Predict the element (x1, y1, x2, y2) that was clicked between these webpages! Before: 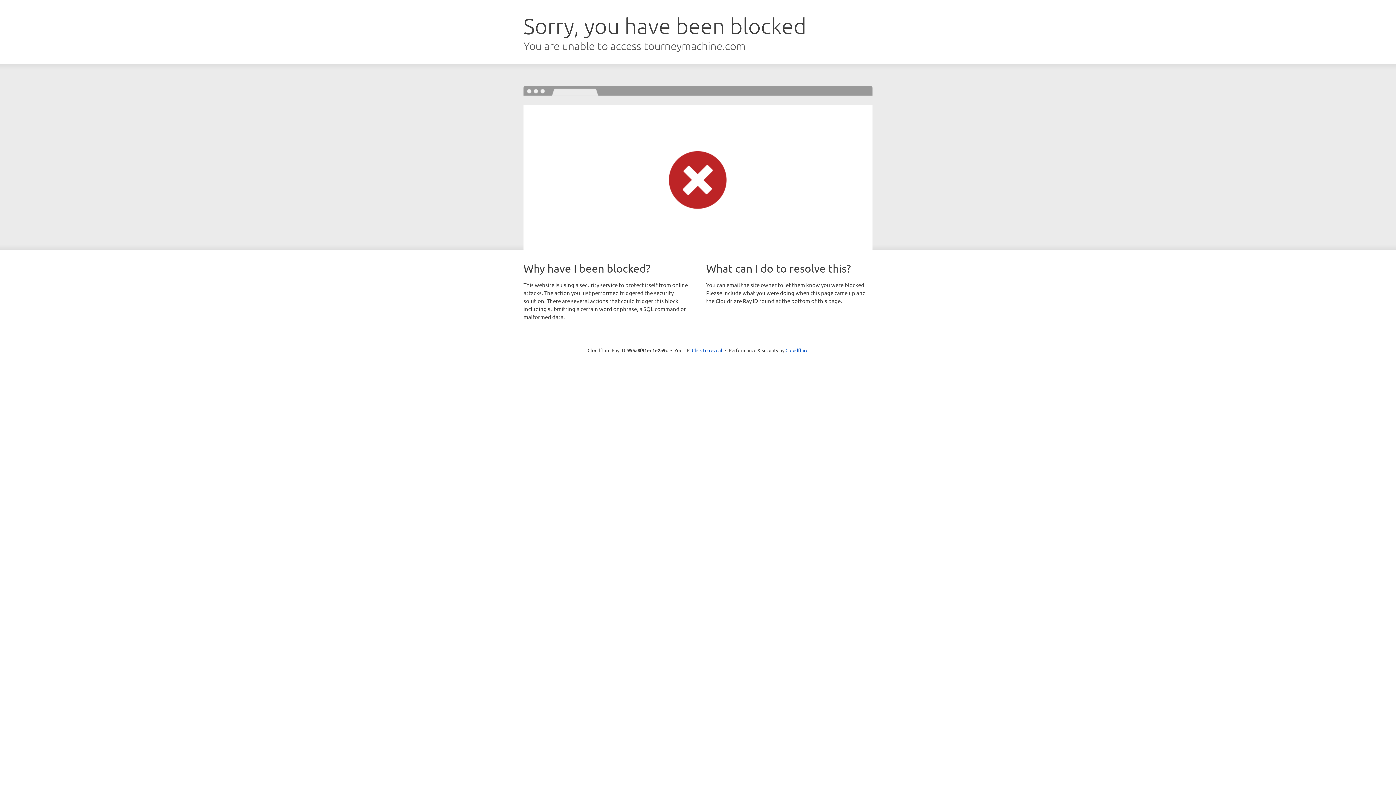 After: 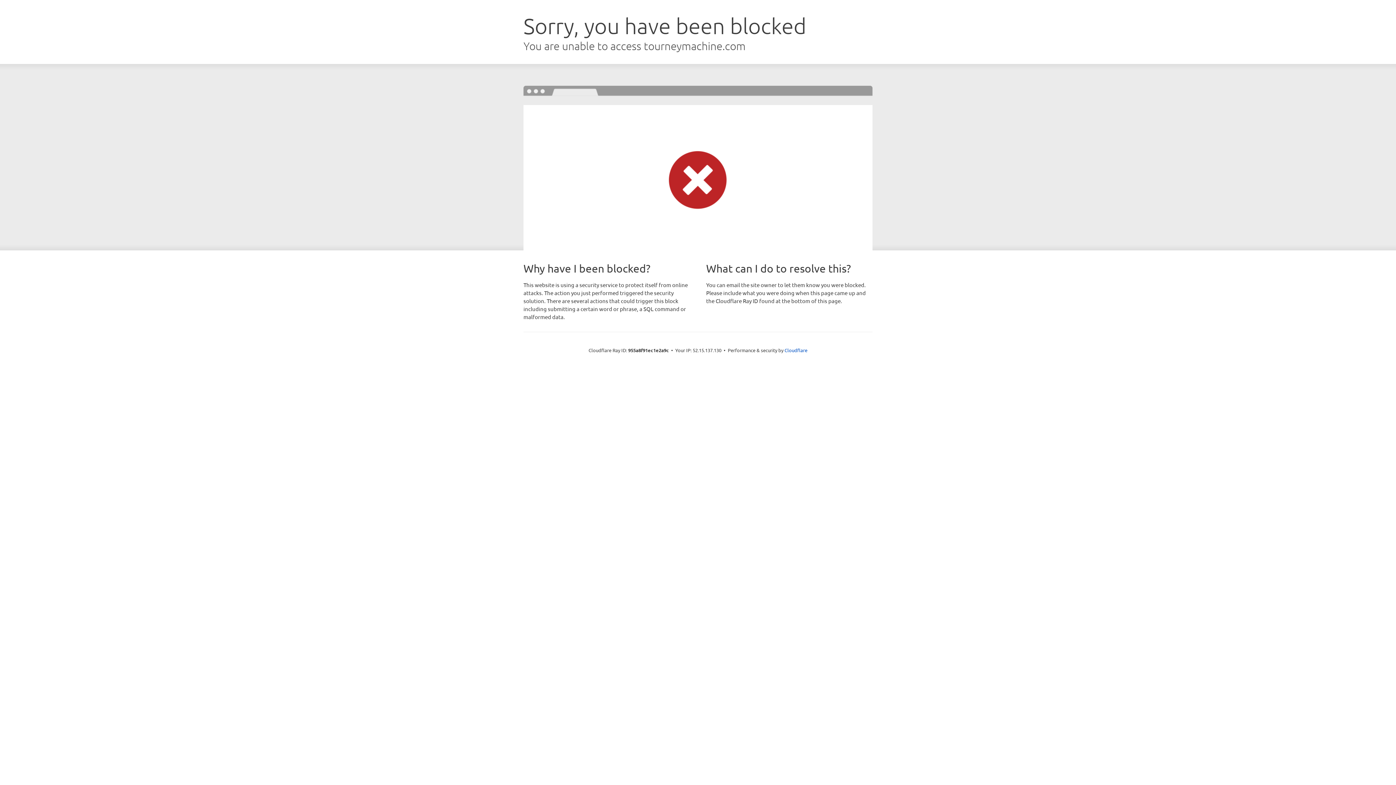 Action: bbox: (692, 346, 722, 353) label: Click to reveal